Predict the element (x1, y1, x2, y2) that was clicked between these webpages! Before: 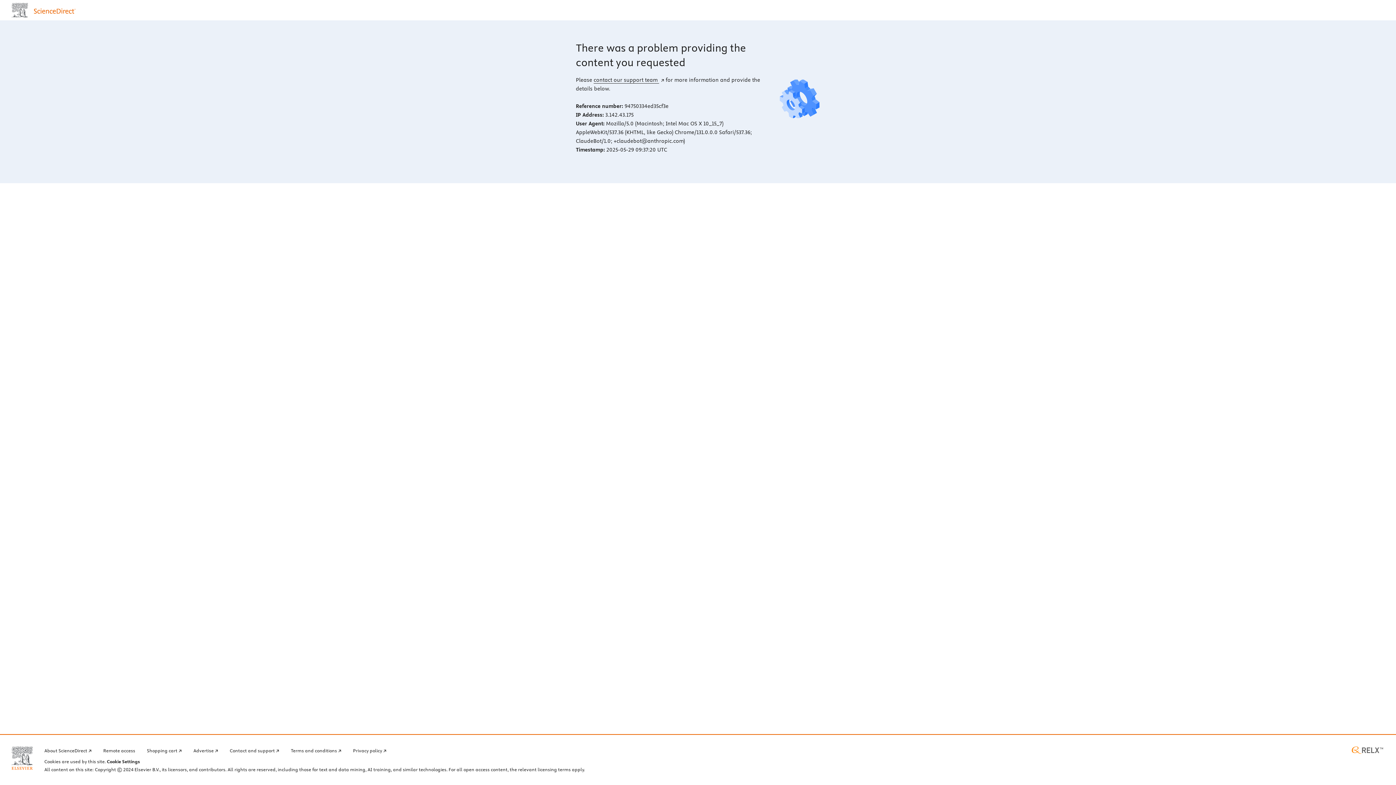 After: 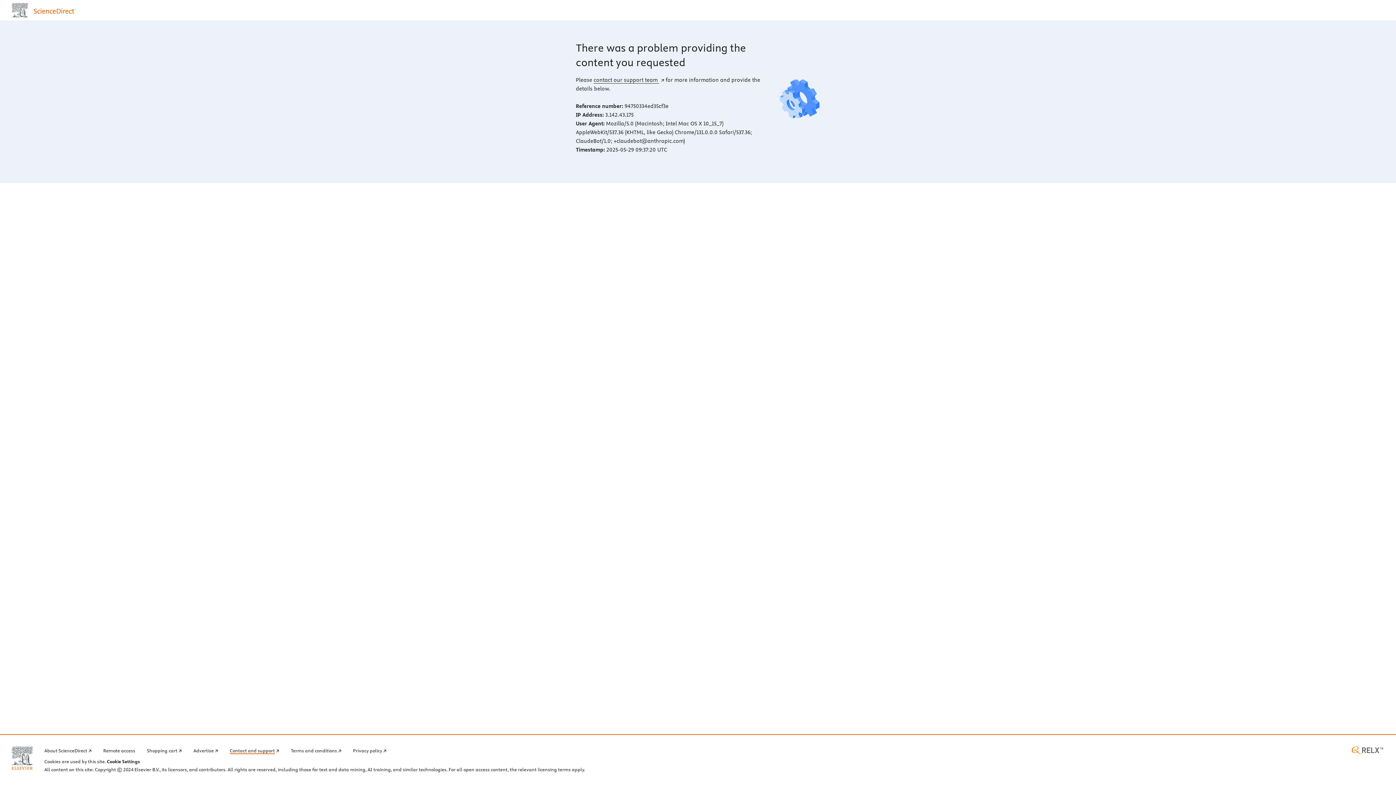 Action: label: Contact and support bbox: (229, 746, 279, 754)